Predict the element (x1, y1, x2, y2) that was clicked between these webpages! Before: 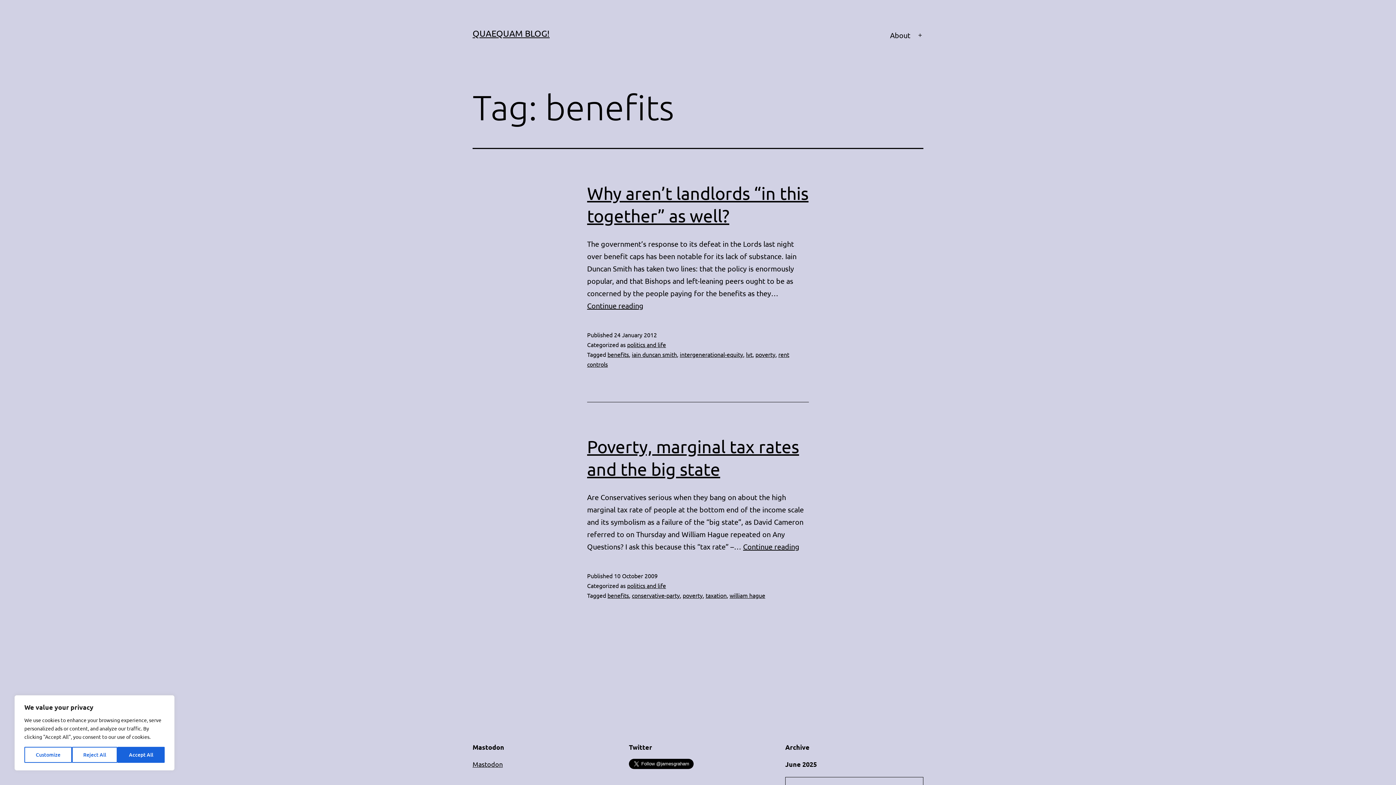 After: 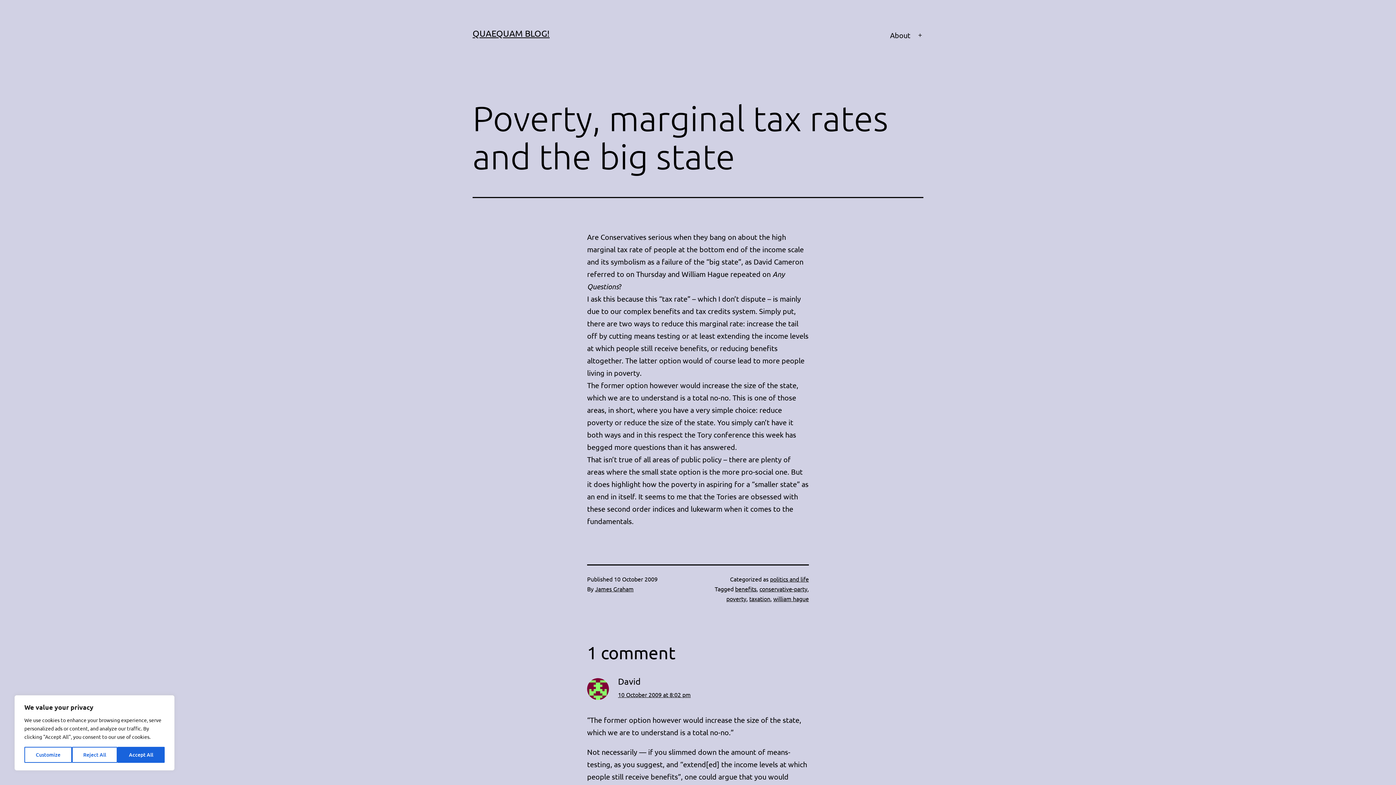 Action: bbox: (743, 542, 799, 551) label: Continue reading
Poverty, marginal tax rates and the big state